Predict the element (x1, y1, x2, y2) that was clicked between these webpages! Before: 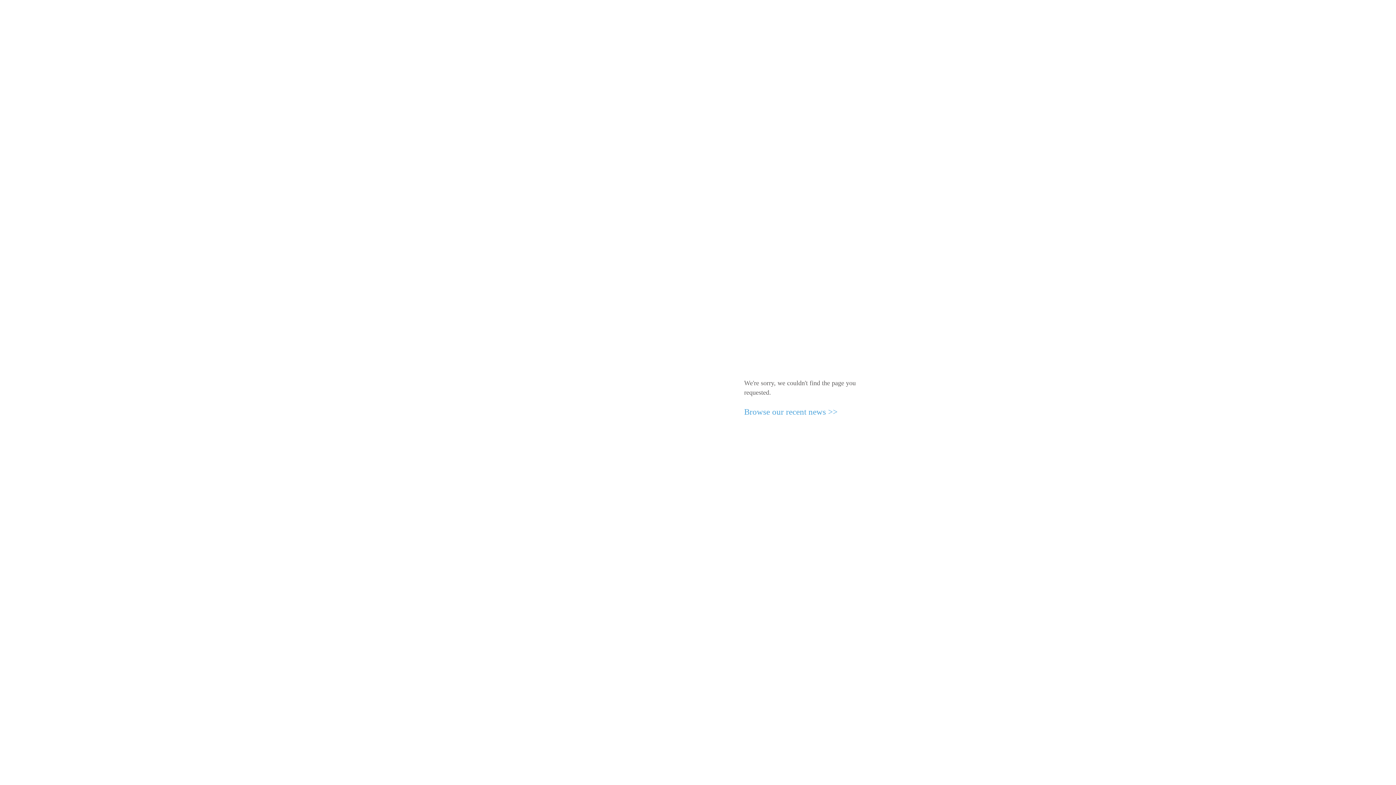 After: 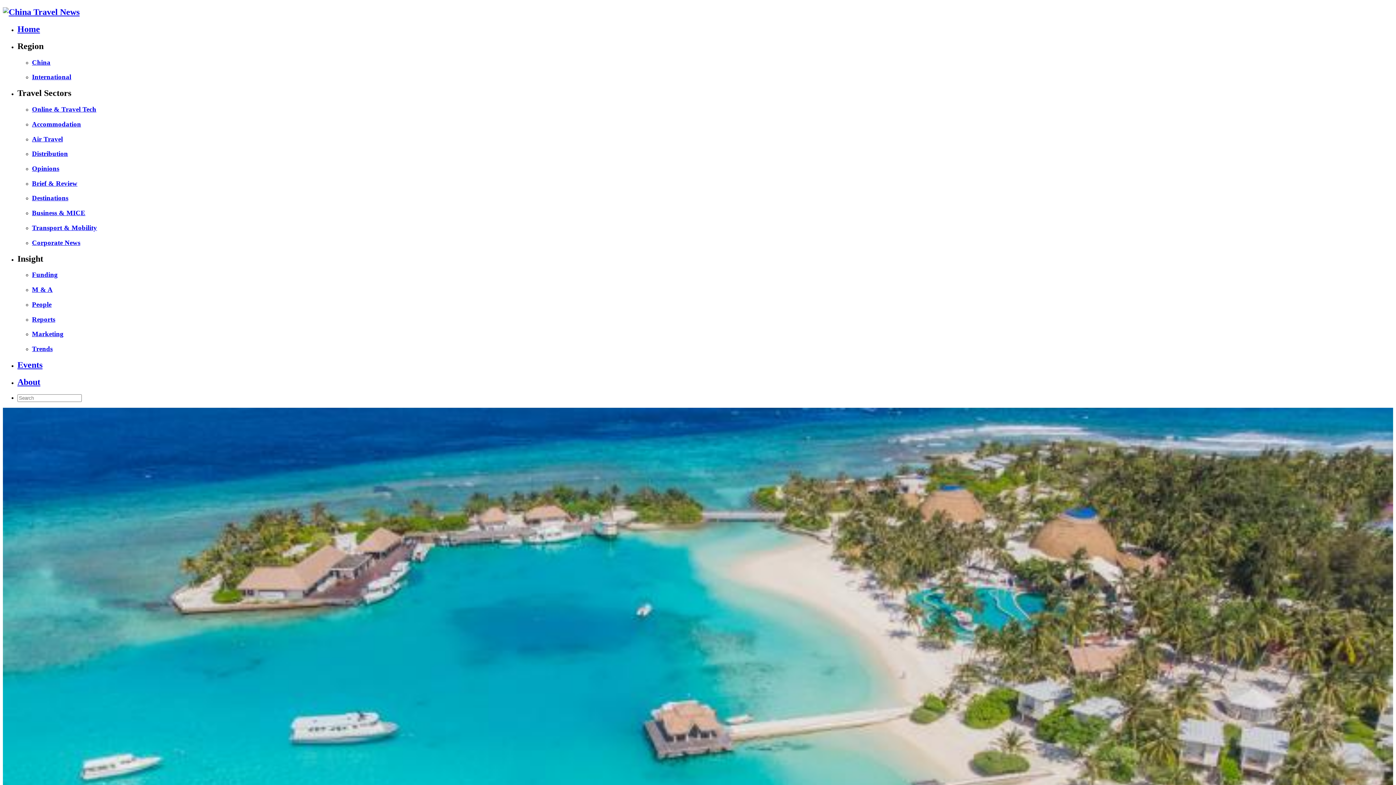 Action: label: Browse our recent news >> bbox: (744, 407, 837, 416)